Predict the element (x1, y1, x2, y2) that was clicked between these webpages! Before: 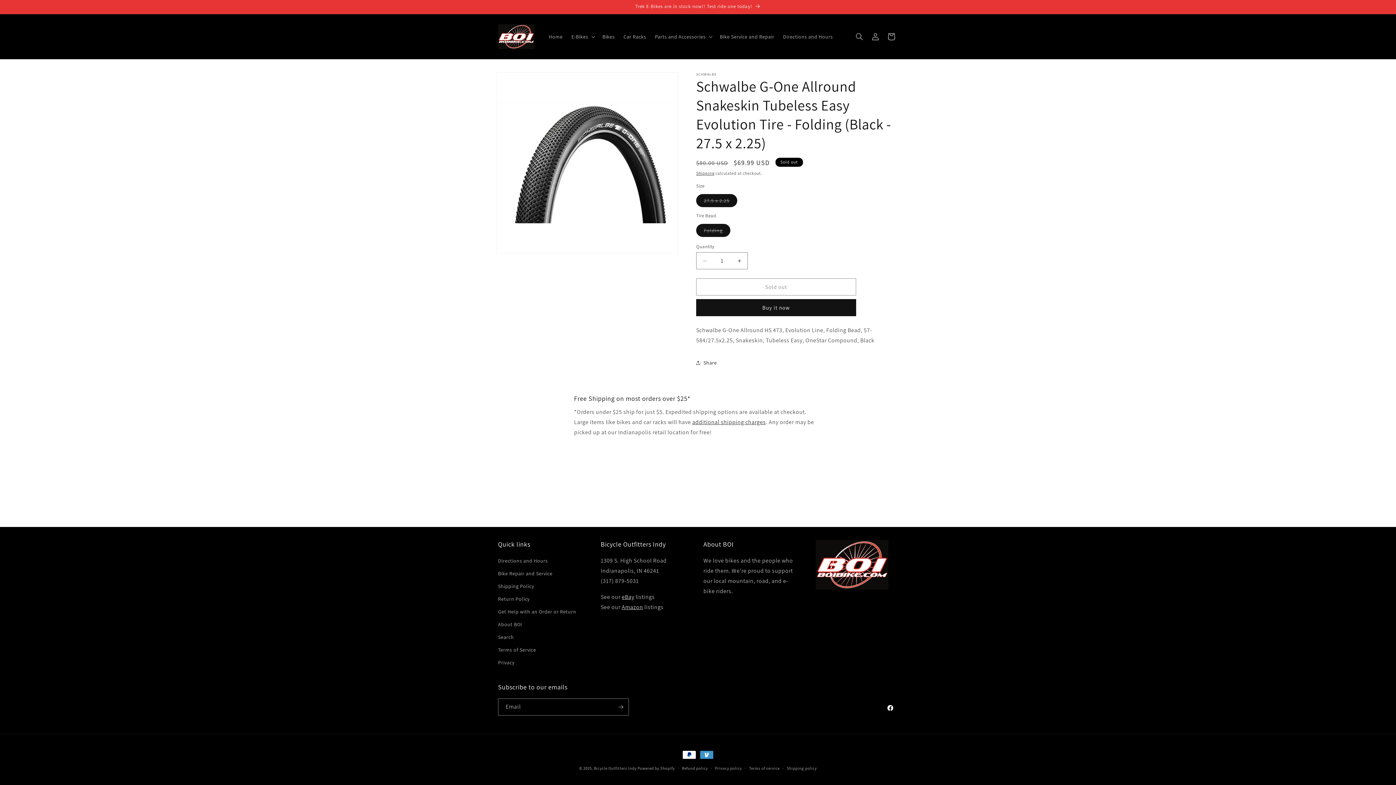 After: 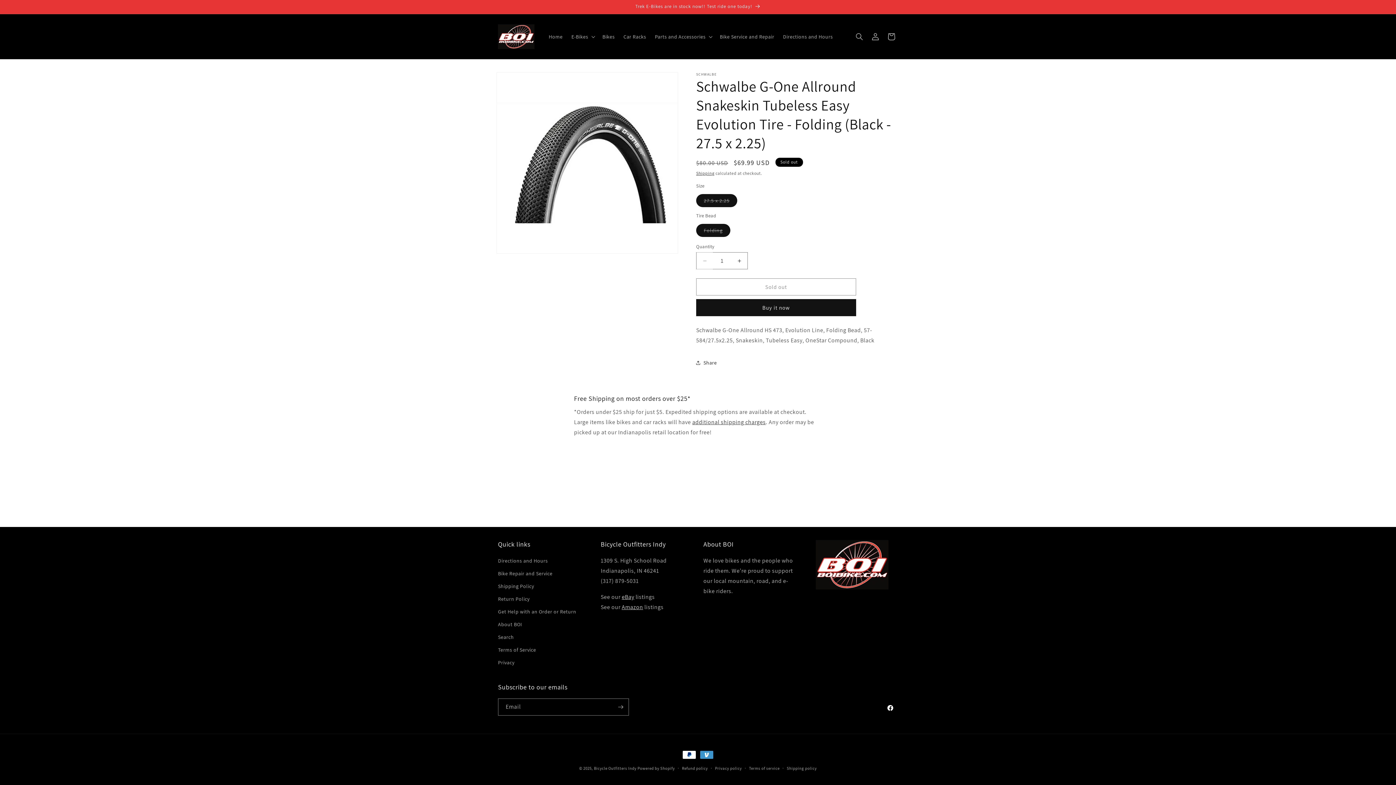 Action: label: Decrease quantity for Schwalbe G-One Allround Snakeskin Tubeless Easy Evolution Tire - Folding (Black - 27.5 x 2.25) bbox: (696, 252, 713, 269)